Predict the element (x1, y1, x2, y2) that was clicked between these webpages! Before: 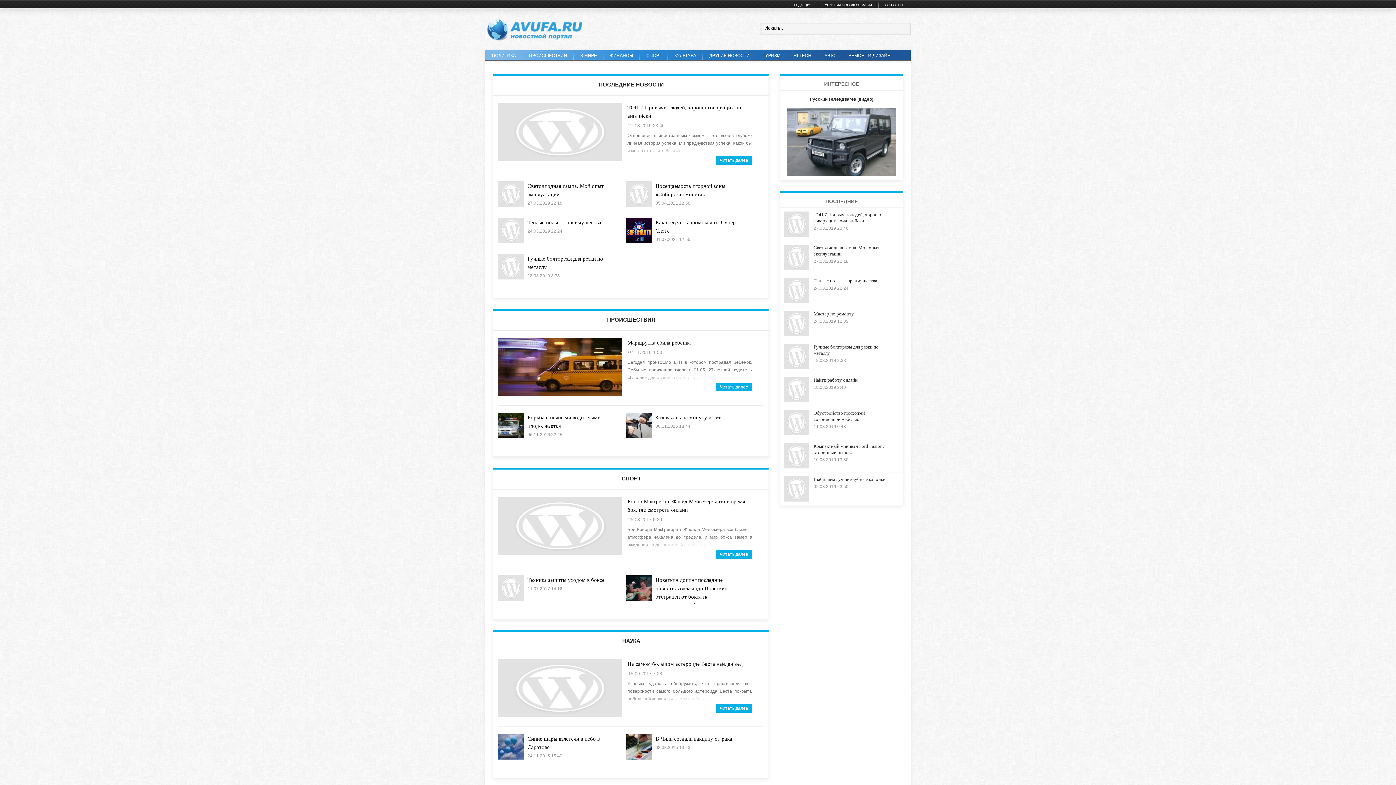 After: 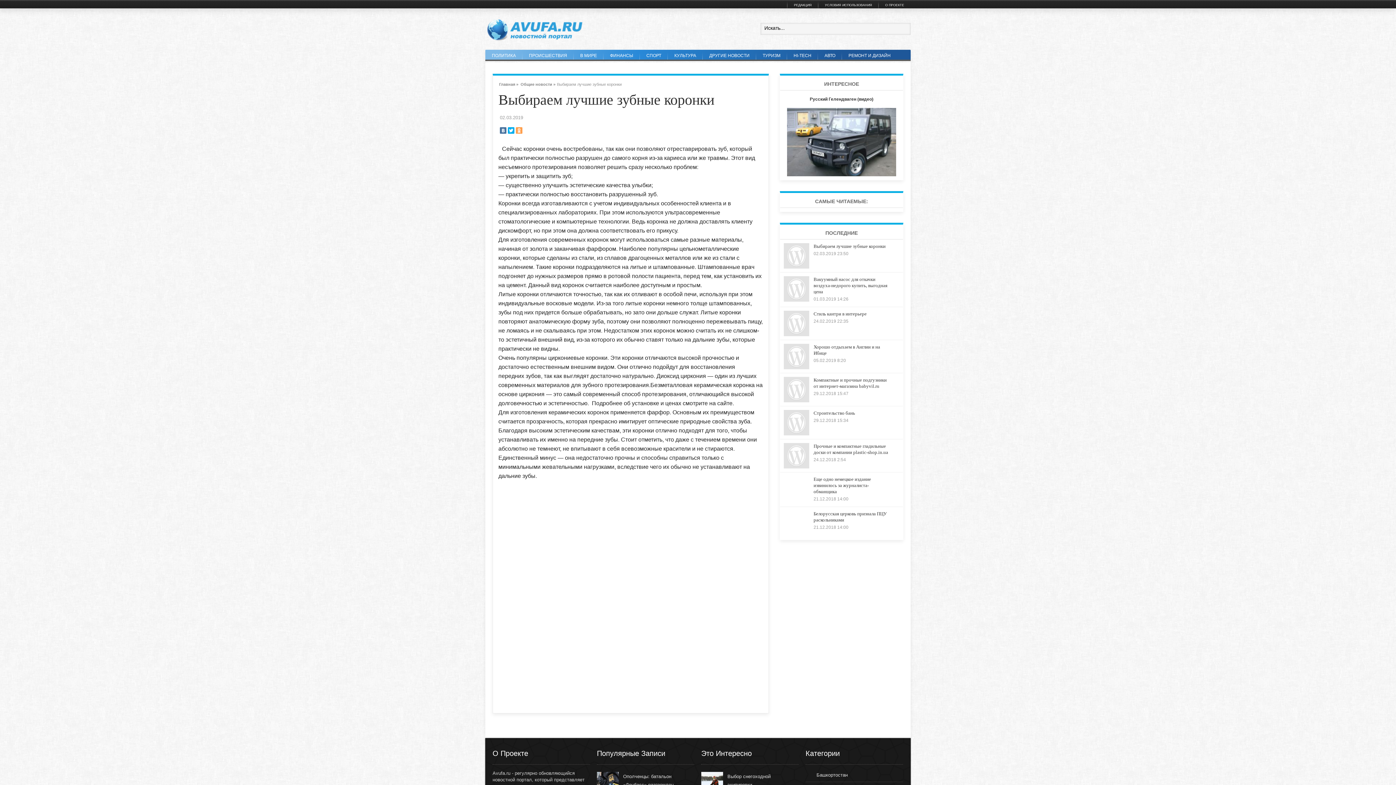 Action: bbox: (784, 497, 809, 502)